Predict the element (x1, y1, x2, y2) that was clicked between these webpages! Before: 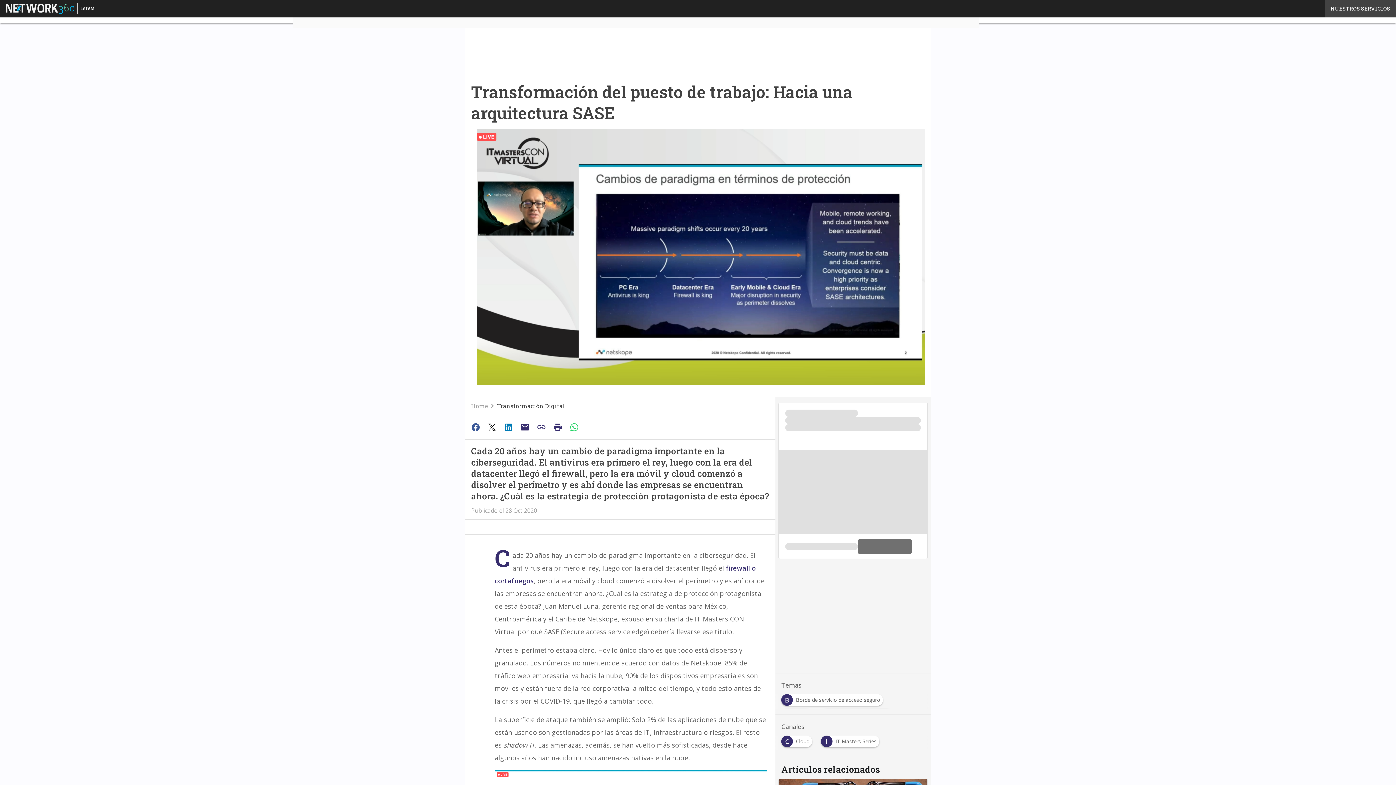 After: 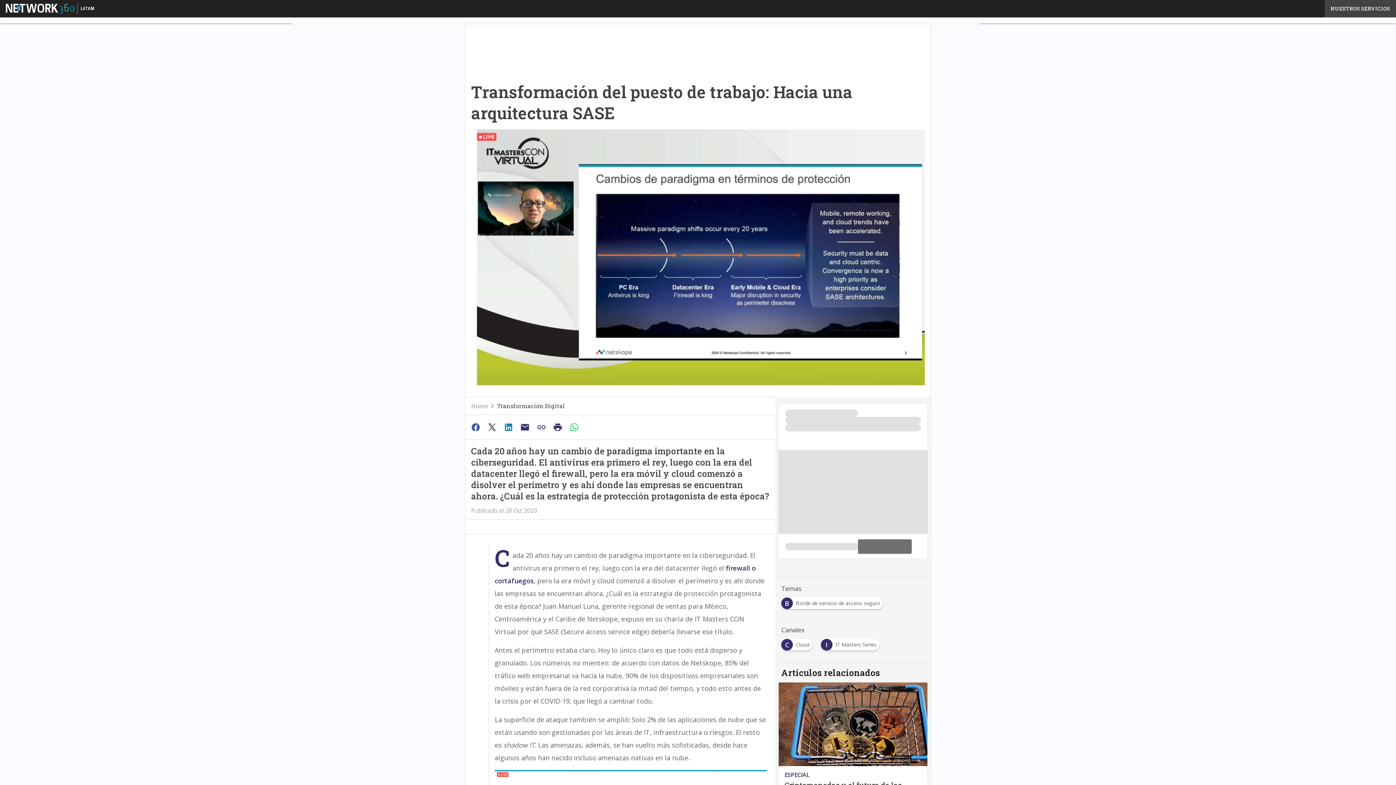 Action: bbox: (484, 420, 501, 434)